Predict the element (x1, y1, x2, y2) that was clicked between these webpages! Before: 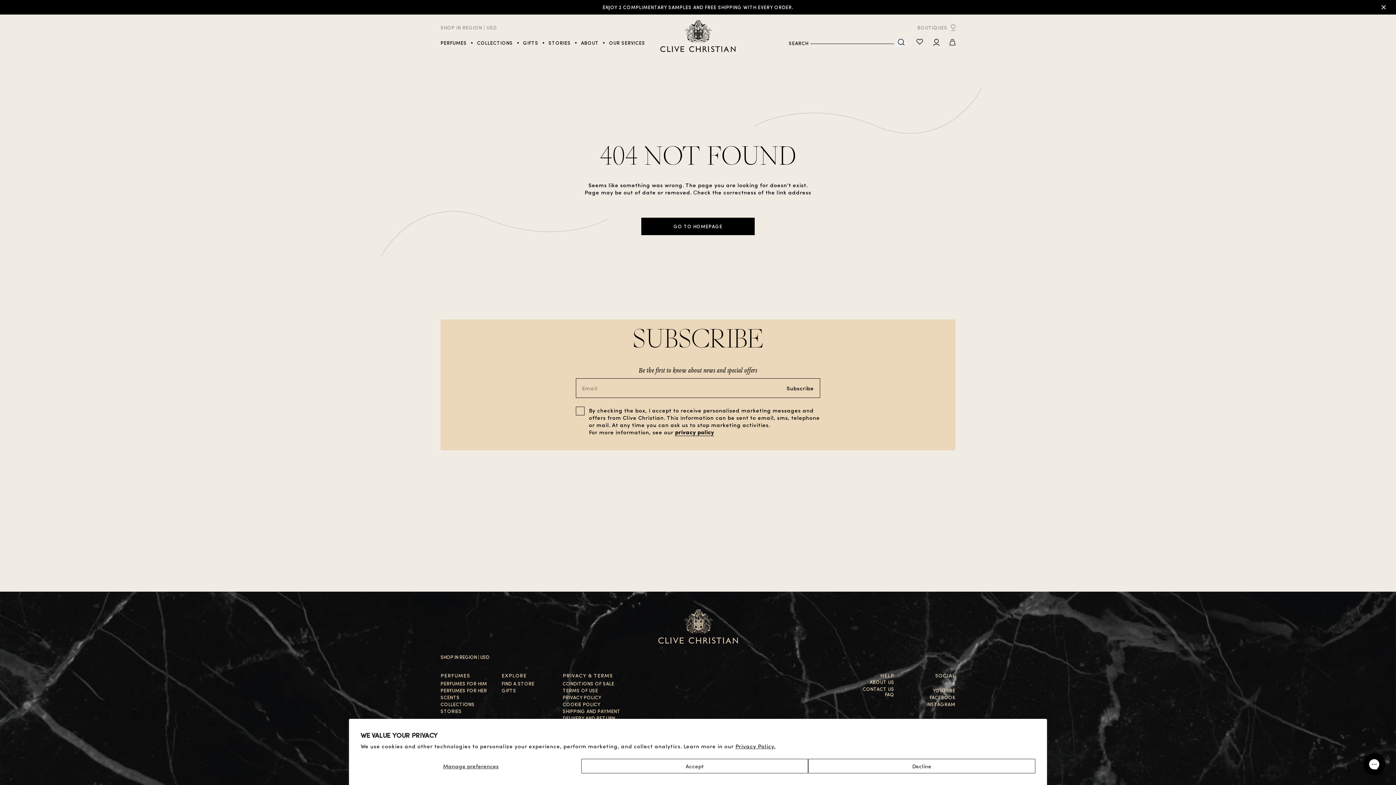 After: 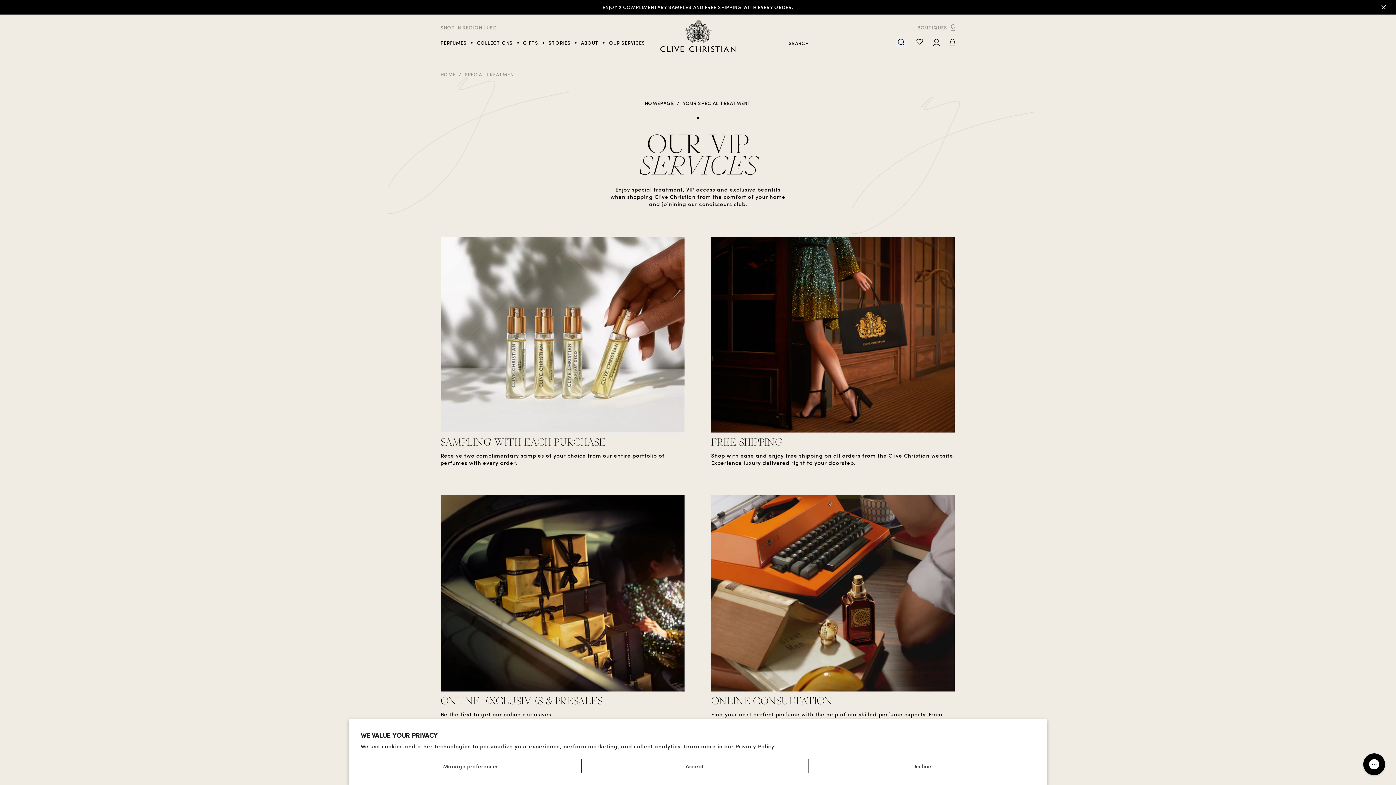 Action: bbox: (609, 38, 645, 46) label: OUR SERVICES